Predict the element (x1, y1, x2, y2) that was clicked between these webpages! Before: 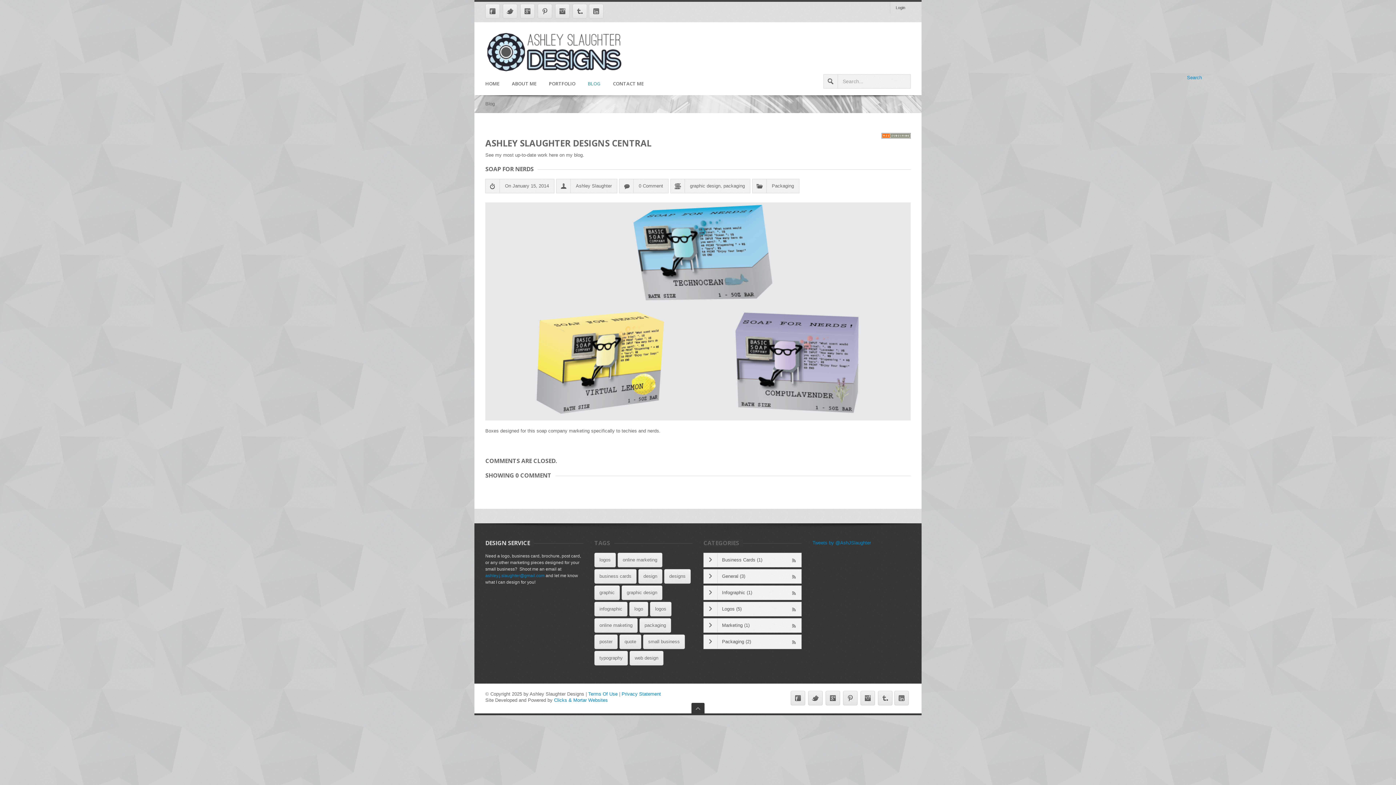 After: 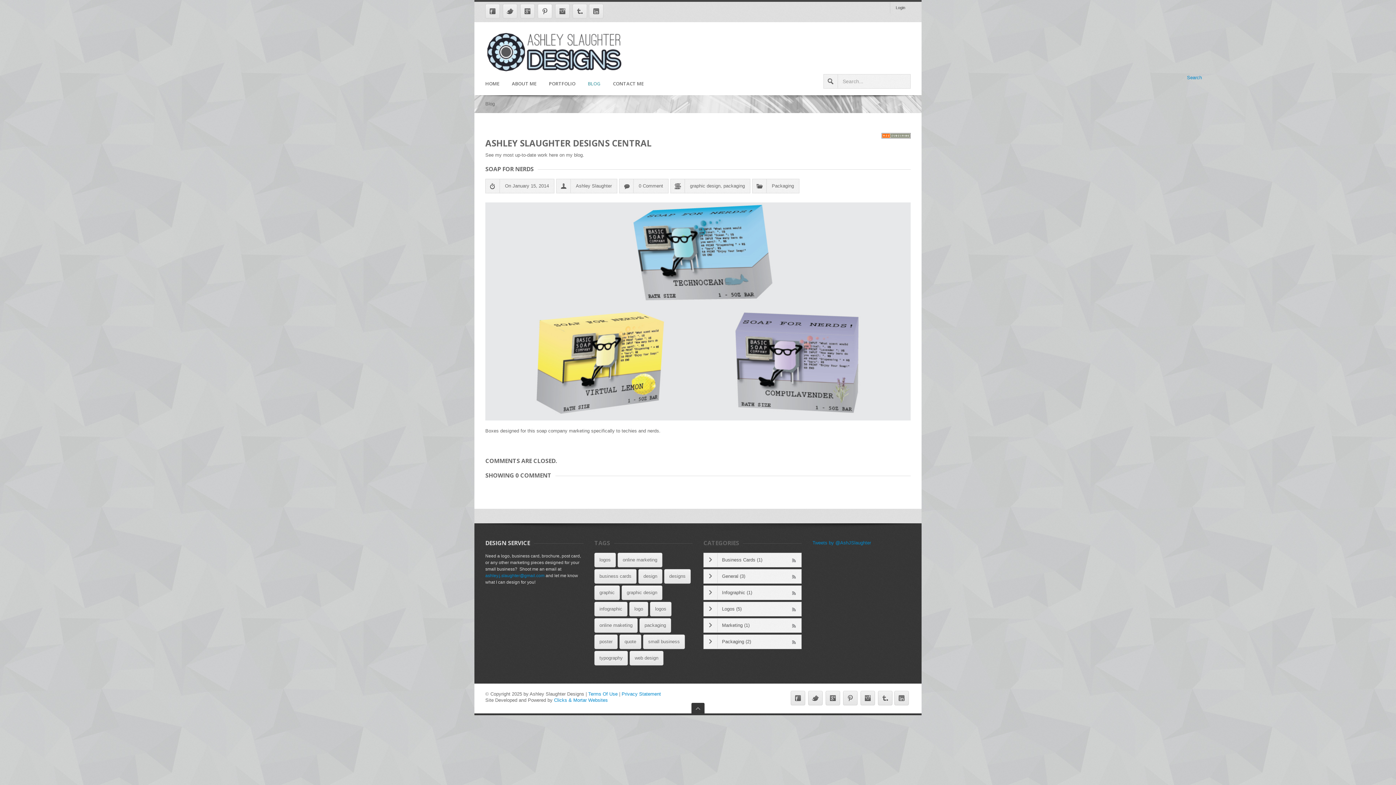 Action: bbox: (537, 4, 552, 18)